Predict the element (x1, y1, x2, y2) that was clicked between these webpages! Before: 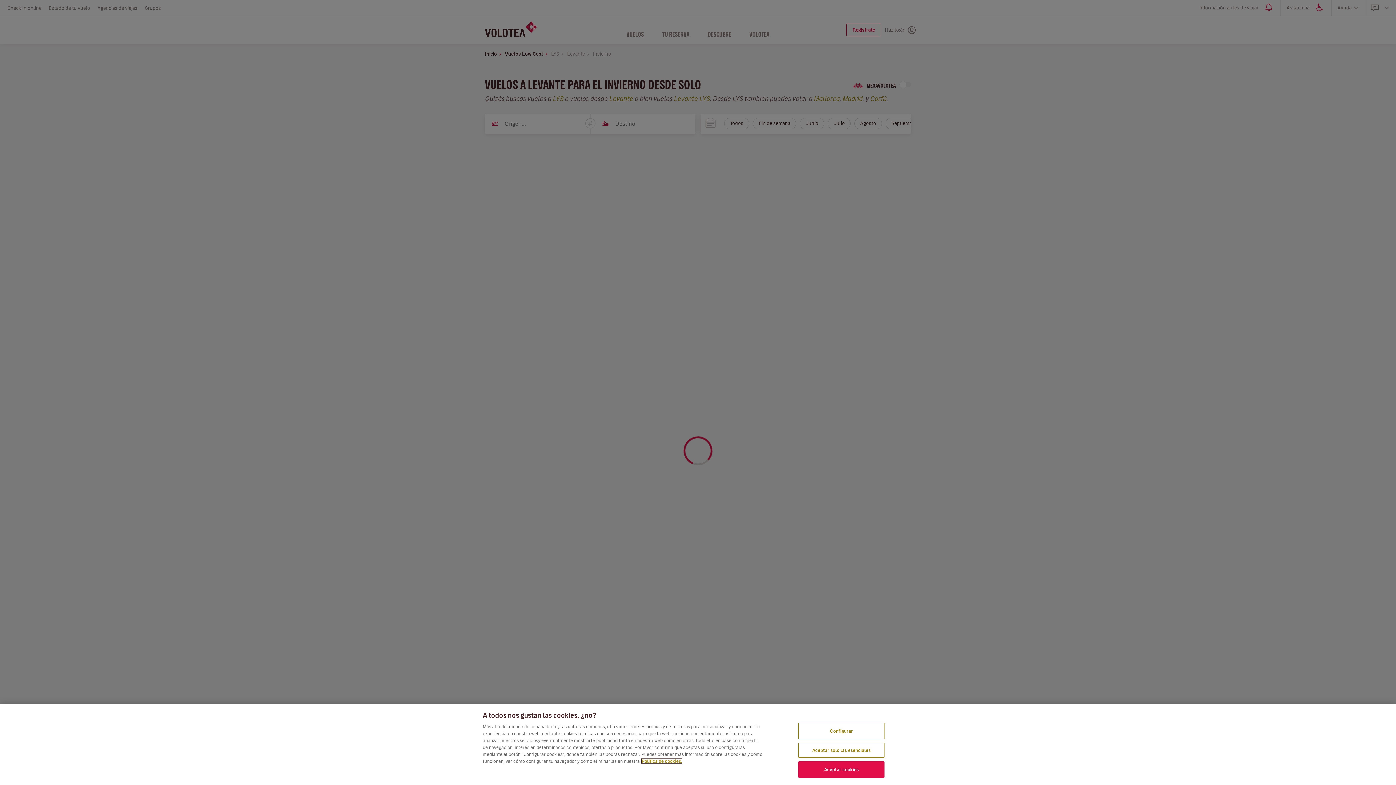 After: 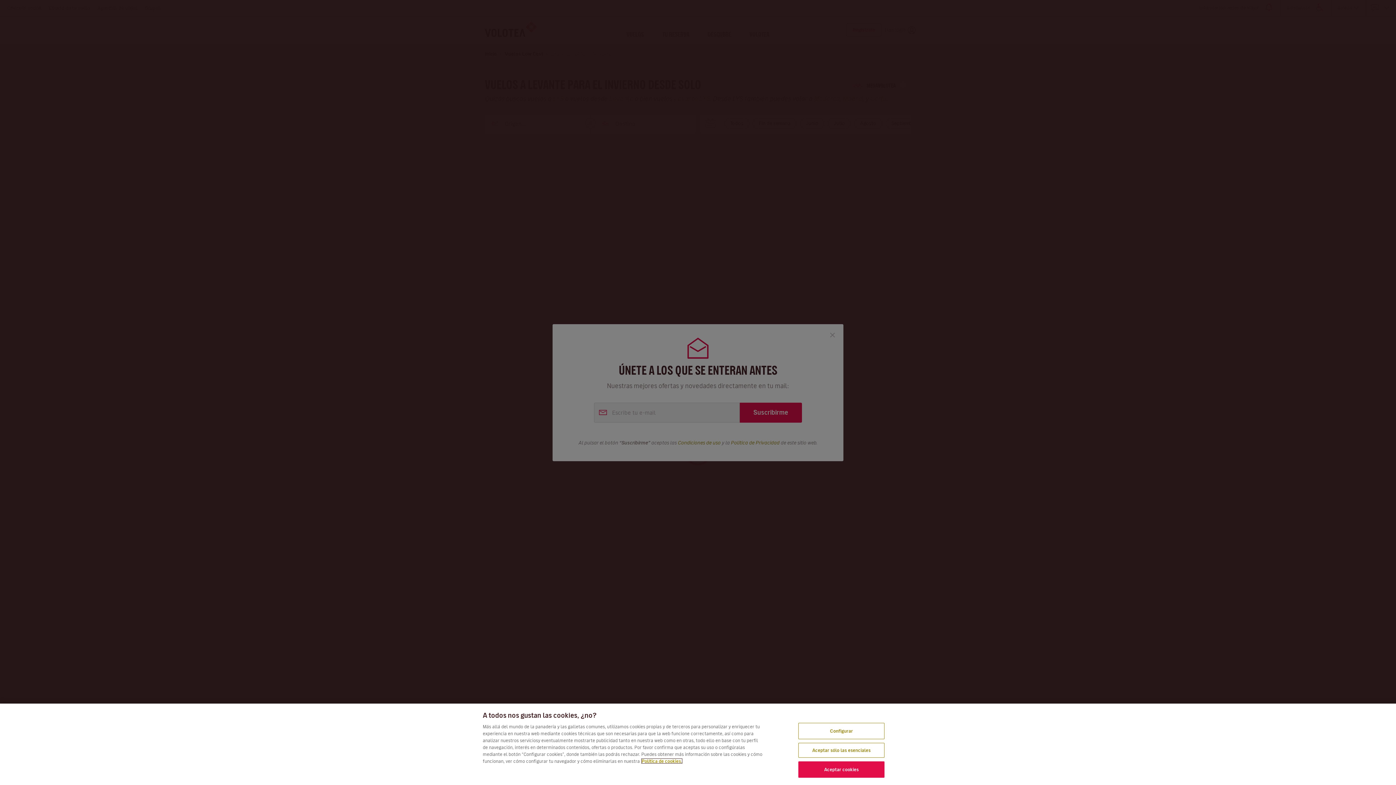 Action: bbox: (641, 759, 682, 763) label: Más información sobre su privacidad, se abre en una nueva pestaña